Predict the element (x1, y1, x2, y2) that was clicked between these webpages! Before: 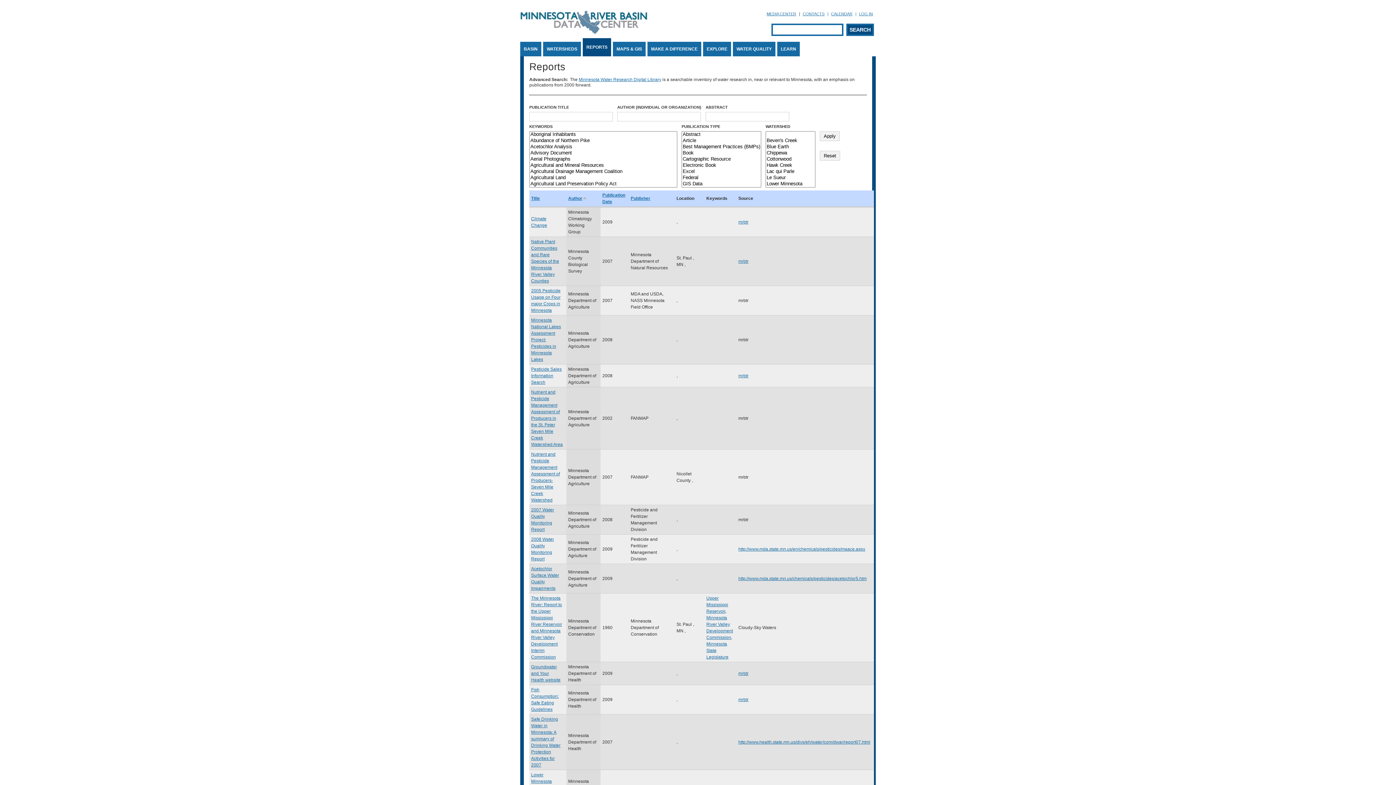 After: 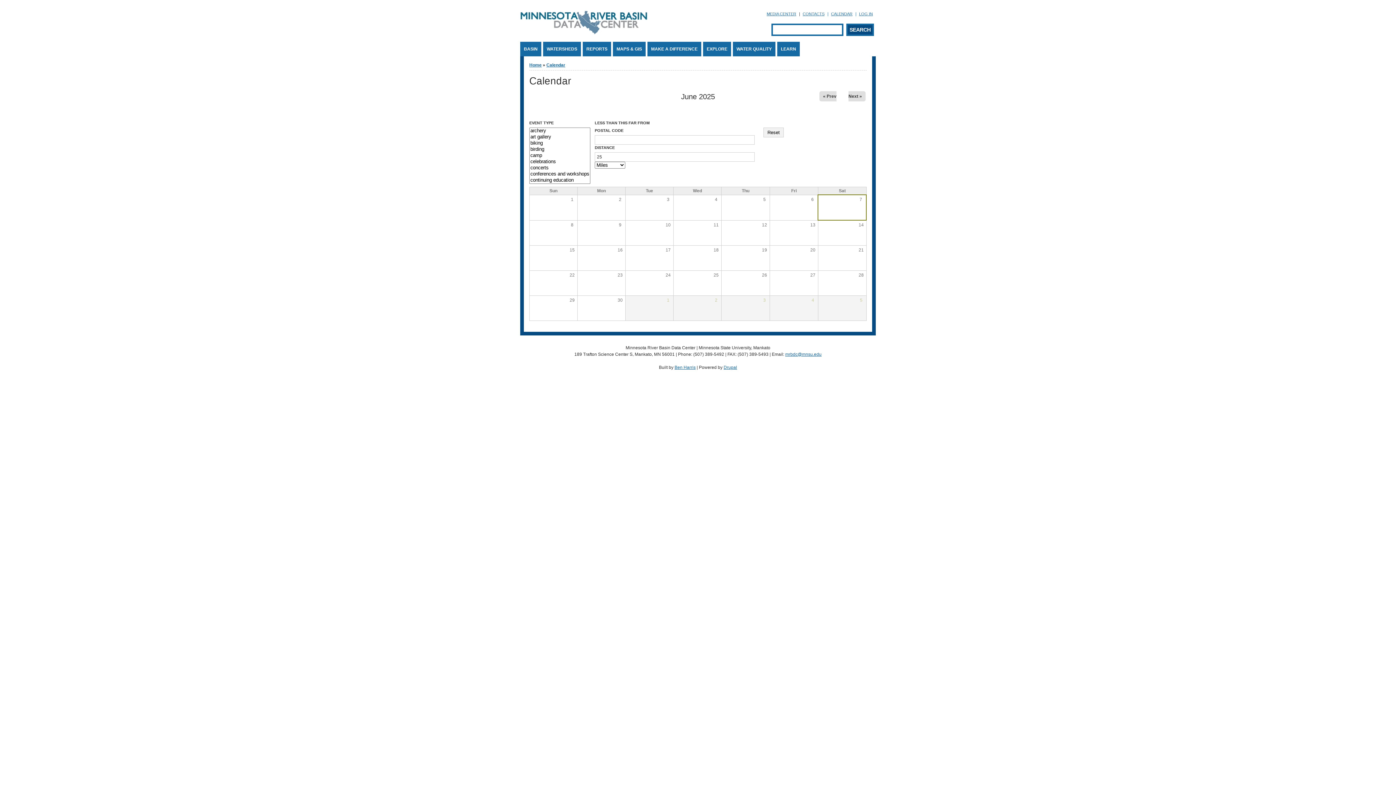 Action: label: CALENDAR bbox: (831, 11, 855, 16)